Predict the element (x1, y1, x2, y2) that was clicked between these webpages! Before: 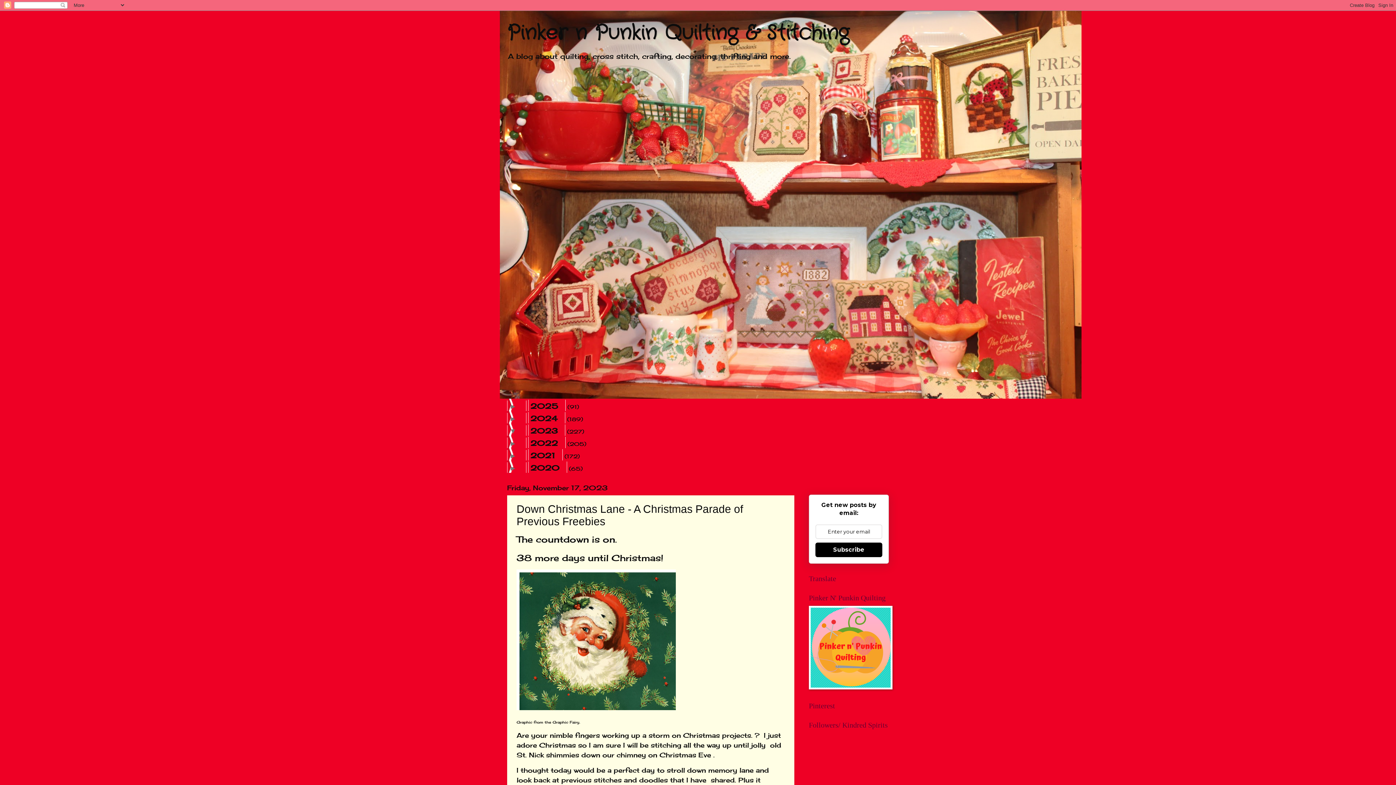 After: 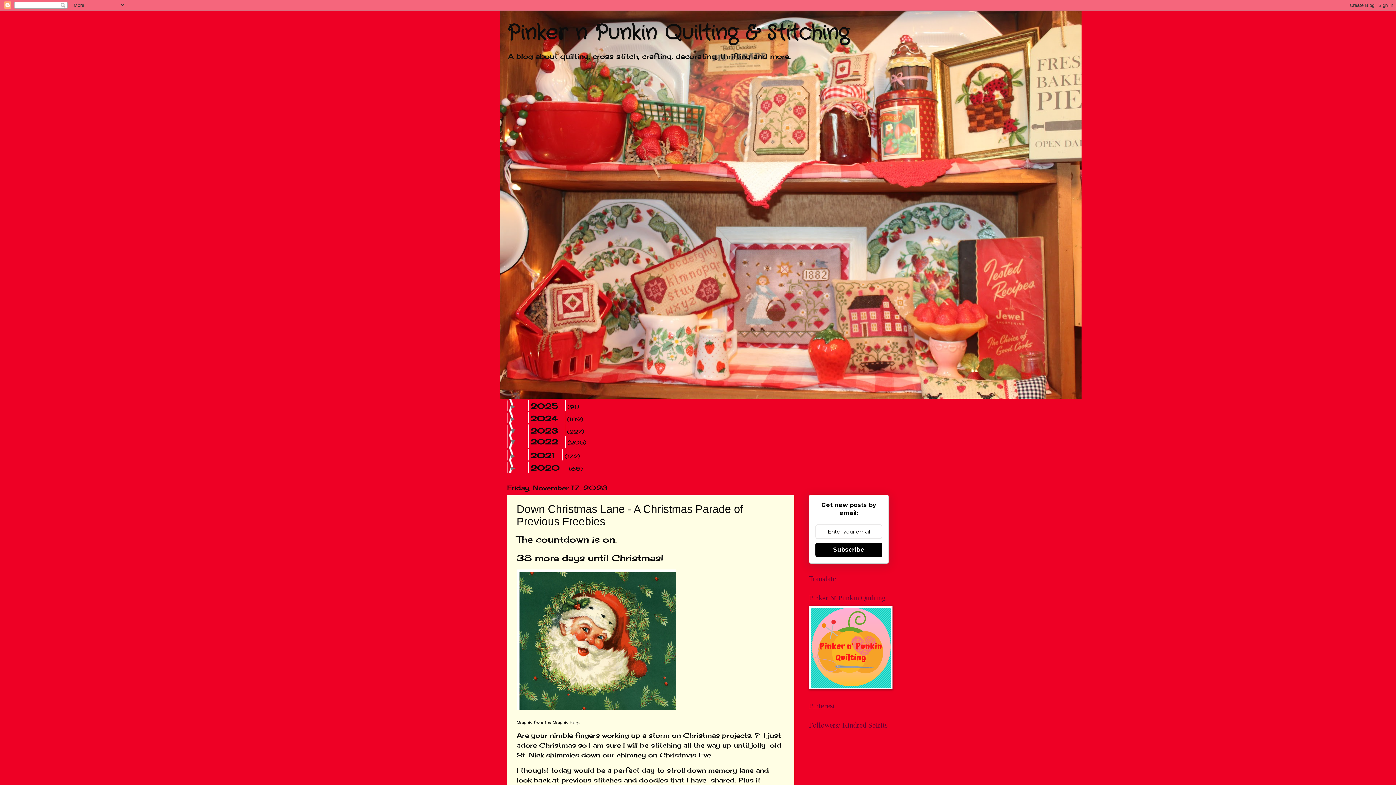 Action: bbox: (507, 437, 526, 449) label: ► 